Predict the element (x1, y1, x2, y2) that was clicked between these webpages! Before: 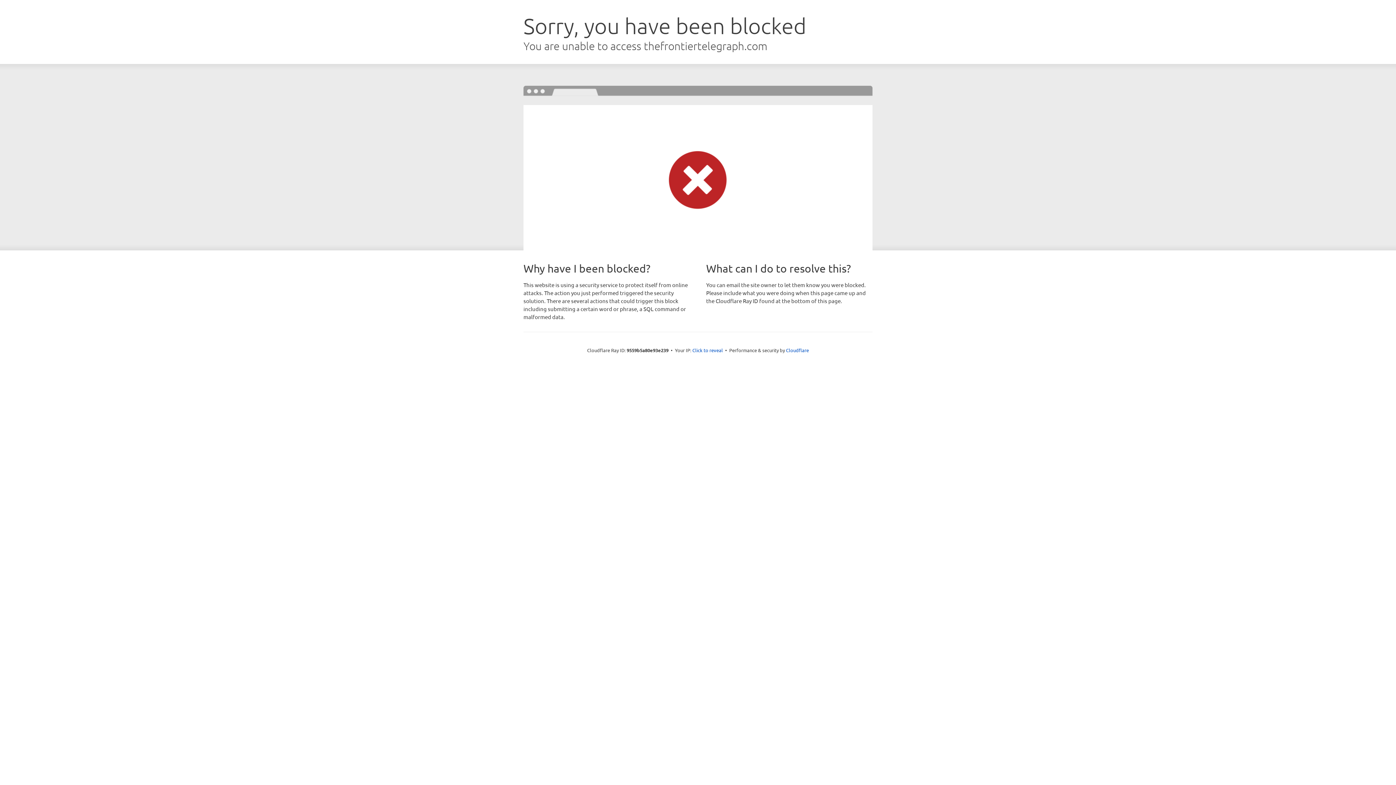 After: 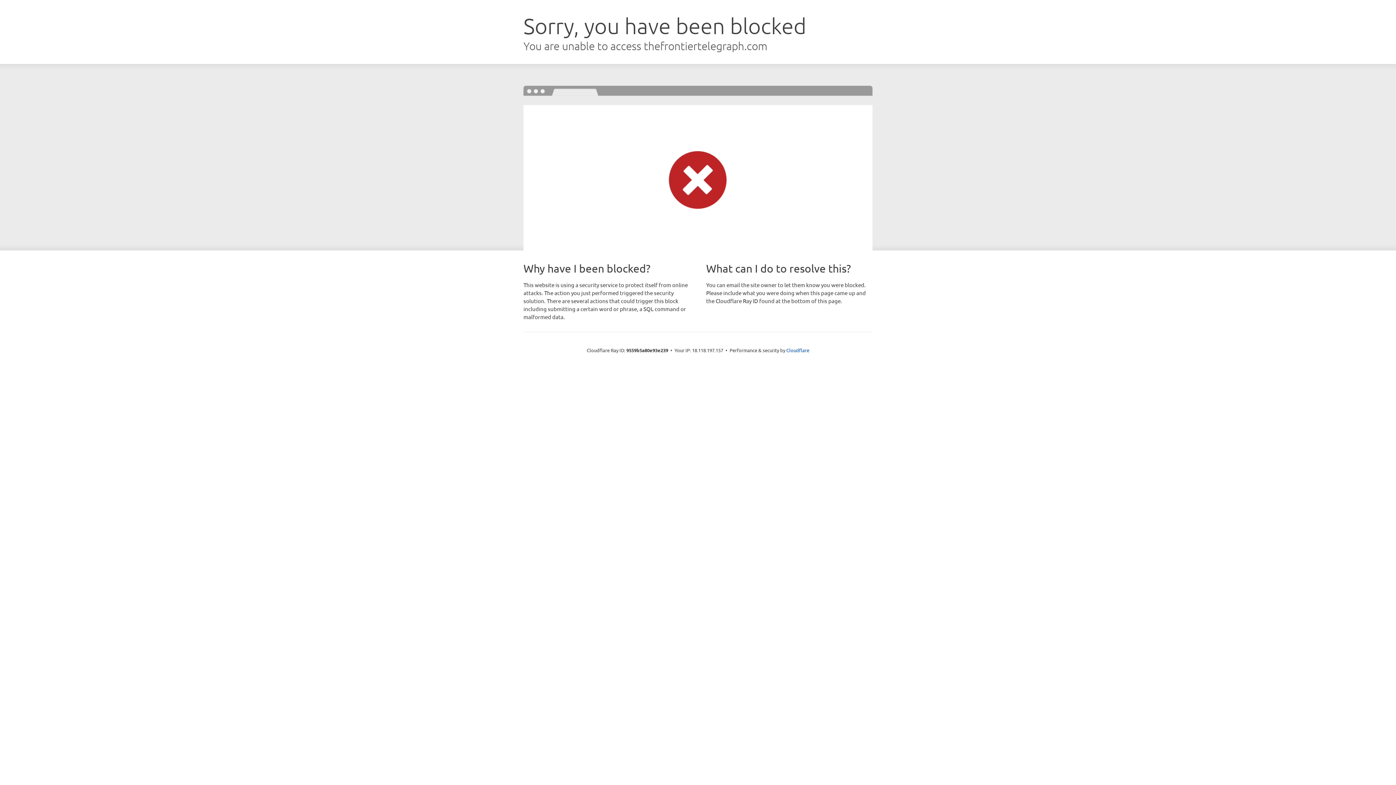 Action: bbox: (692, 346, 723, 353) label: Click to reveal